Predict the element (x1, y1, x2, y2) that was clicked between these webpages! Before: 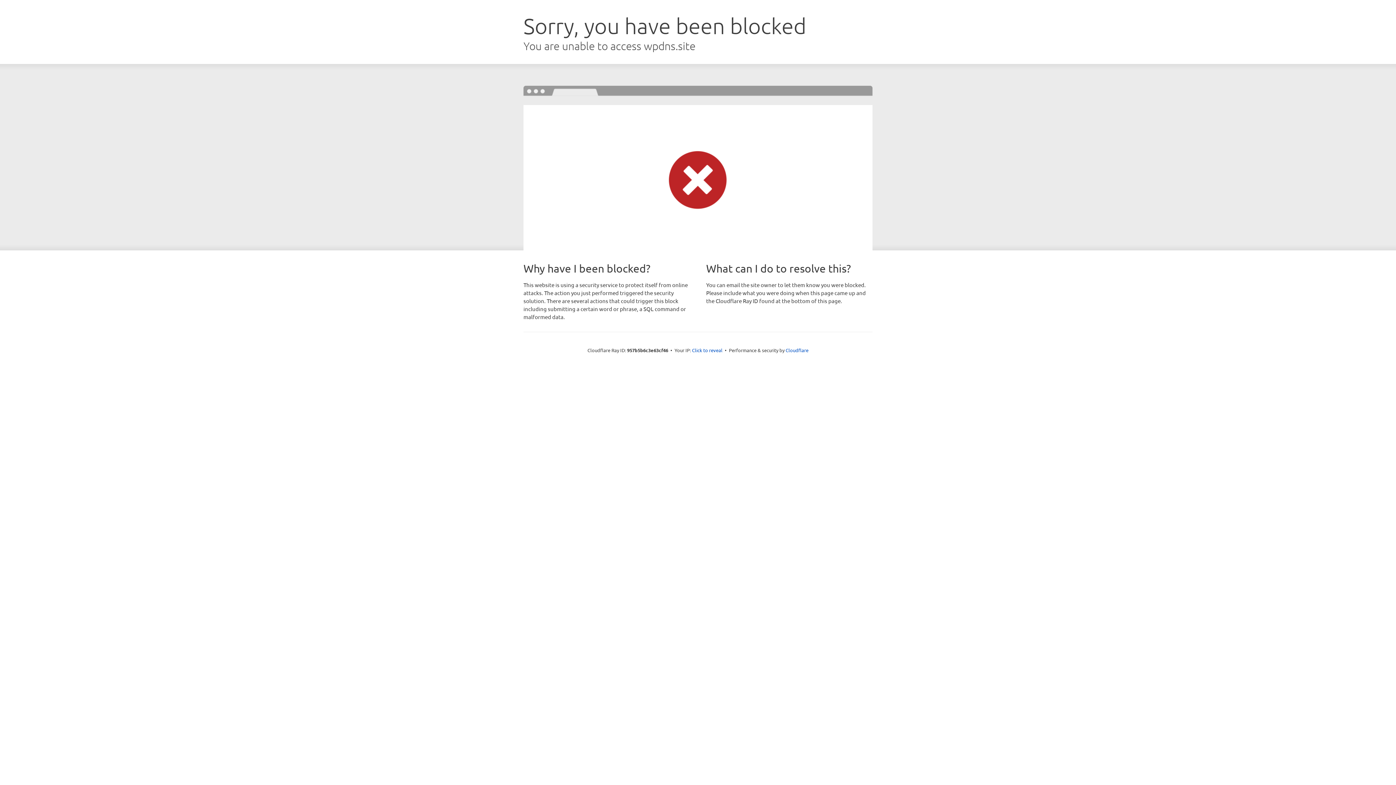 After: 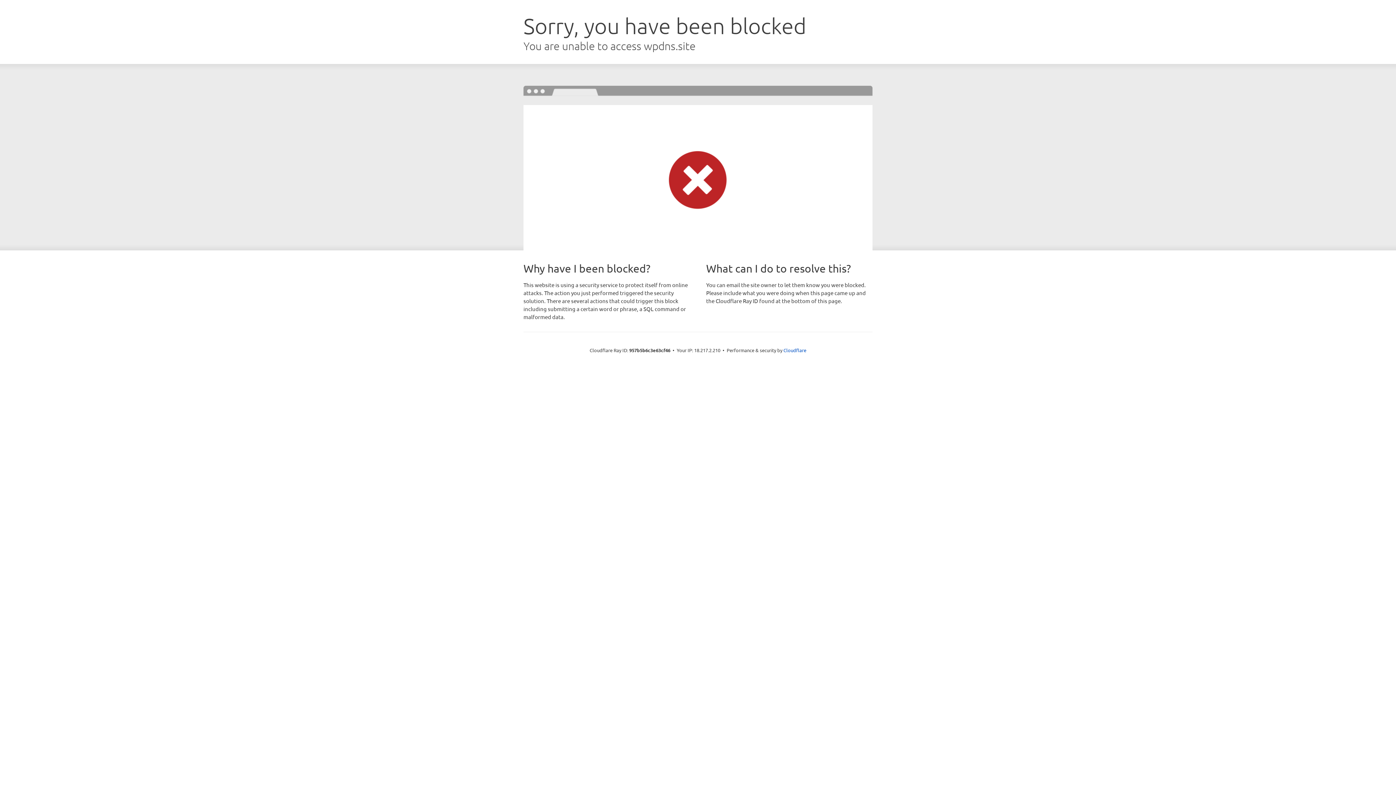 Action: label: Click to reveal bbox: (692, 346, 722, 353)